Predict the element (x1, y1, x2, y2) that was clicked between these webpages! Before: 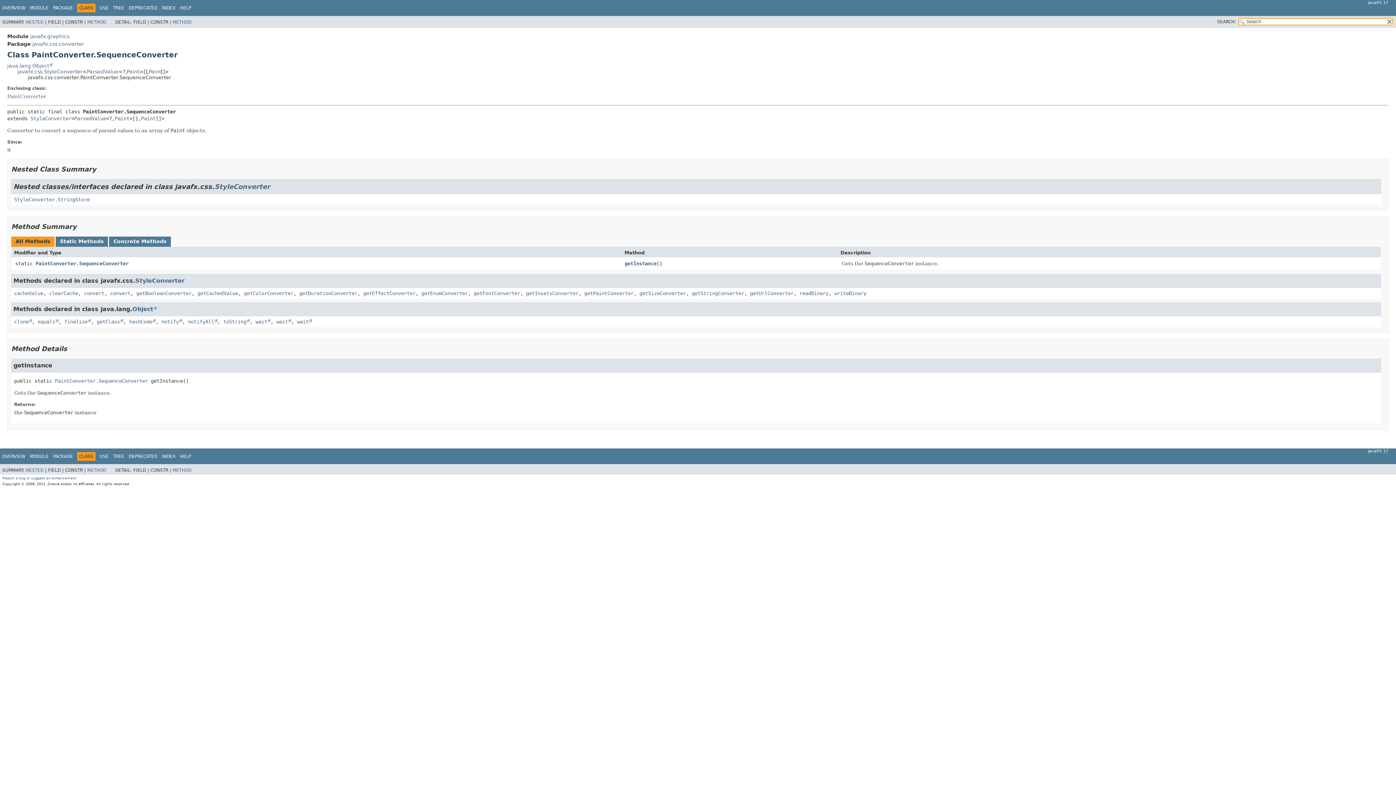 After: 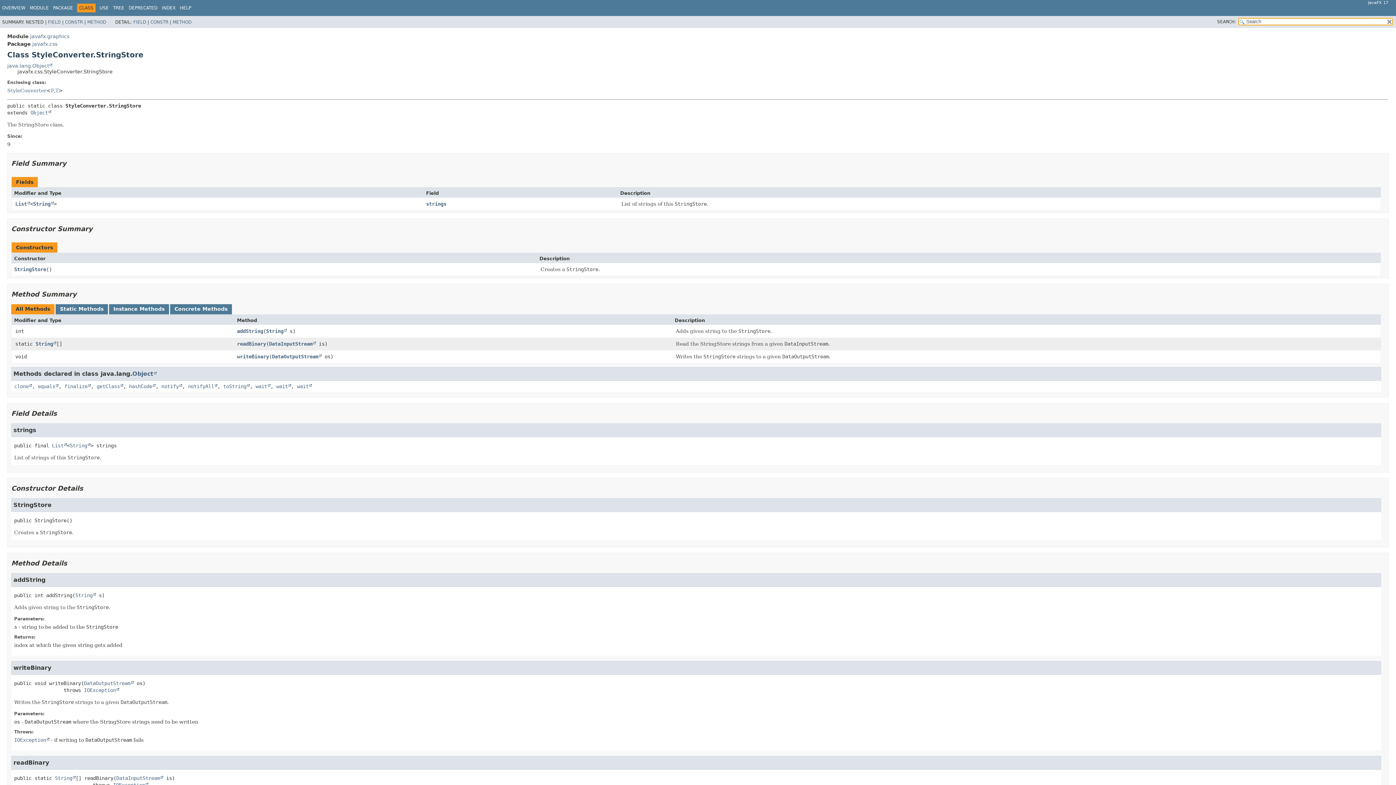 Action: bbox: (14, 196, 89, 202) label: StyleConverter.StringStore